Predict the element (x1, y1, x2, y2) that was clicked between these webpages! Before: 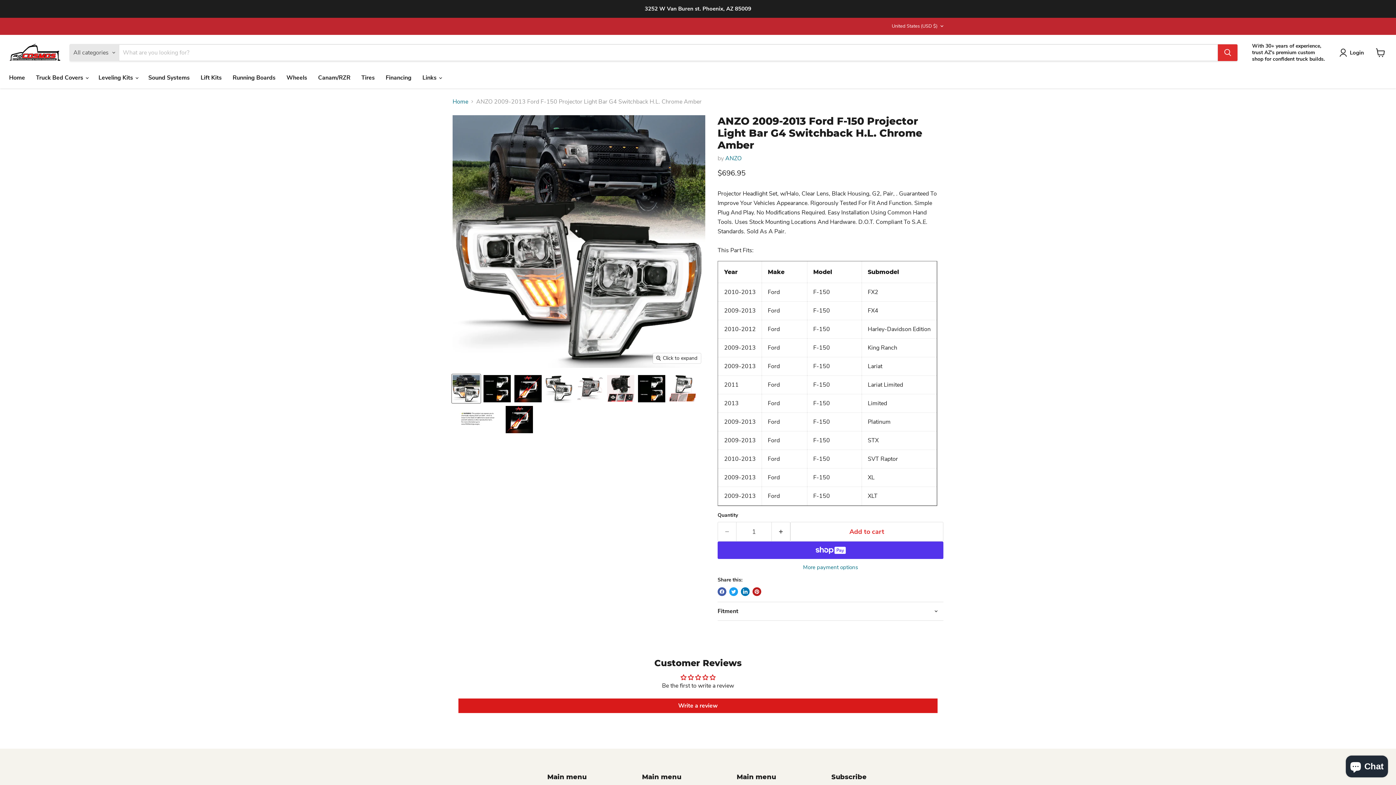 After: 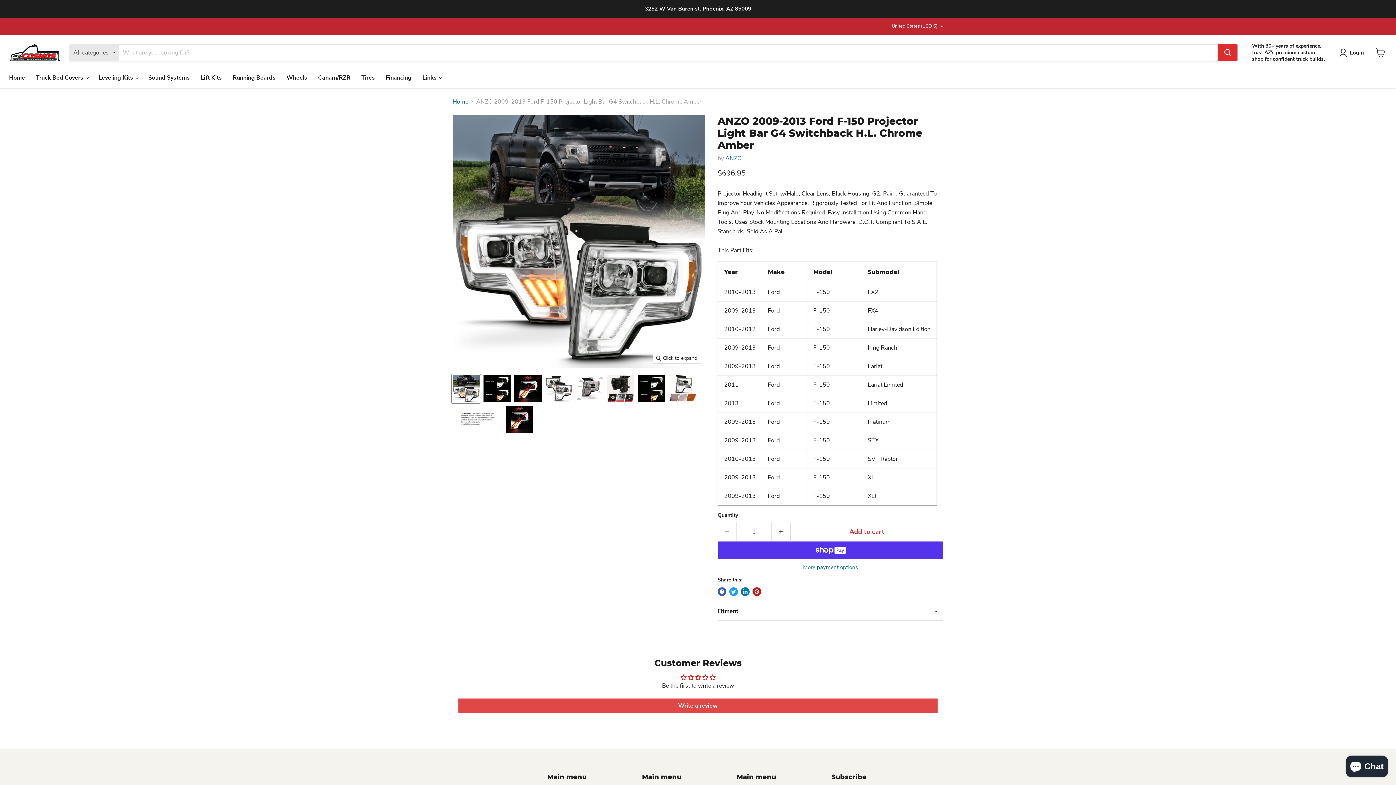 Action: label: Write a review bbox: (458, 698, 937, 713)